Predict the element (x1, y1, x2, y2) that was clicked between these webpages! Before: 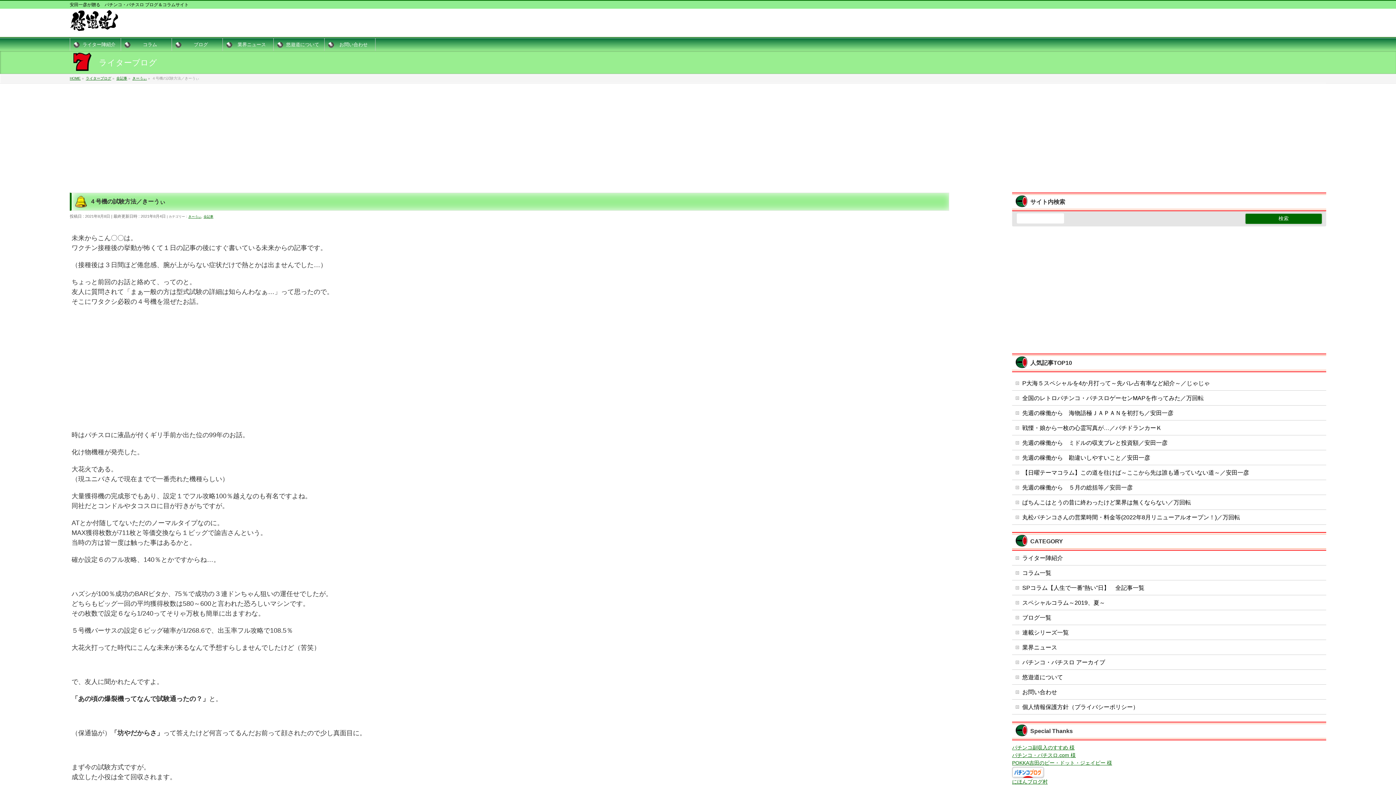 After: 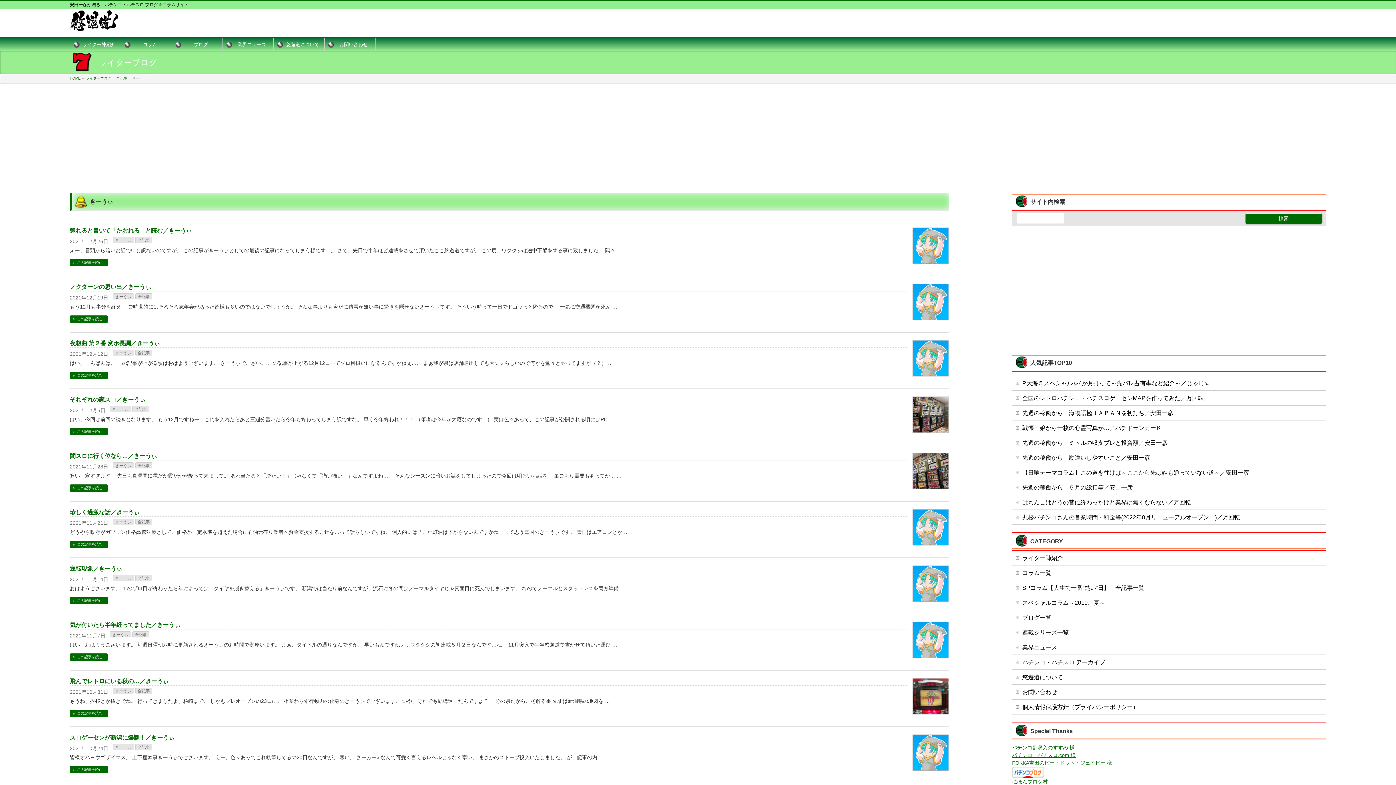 Action: bbox: (132, 76, 146, 80) label: きーうぃ